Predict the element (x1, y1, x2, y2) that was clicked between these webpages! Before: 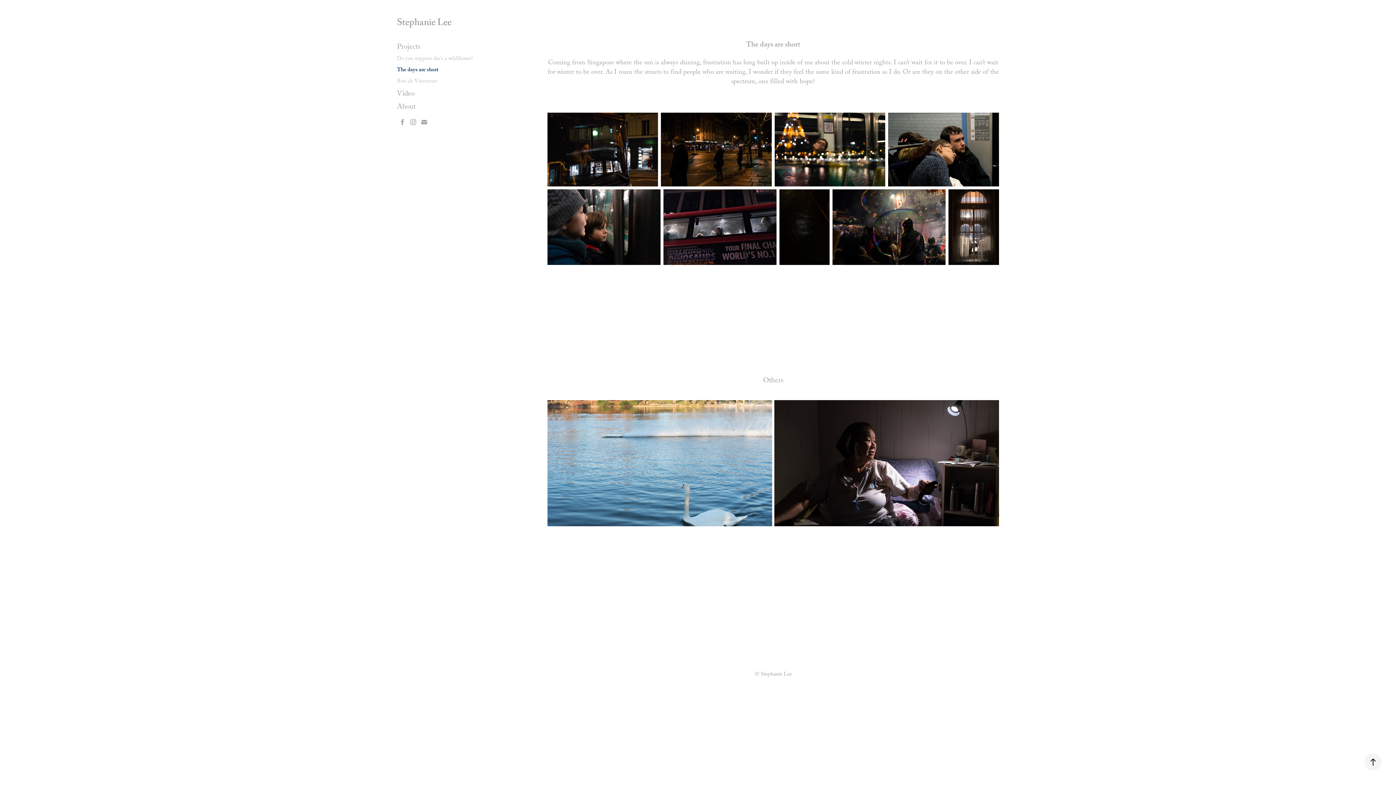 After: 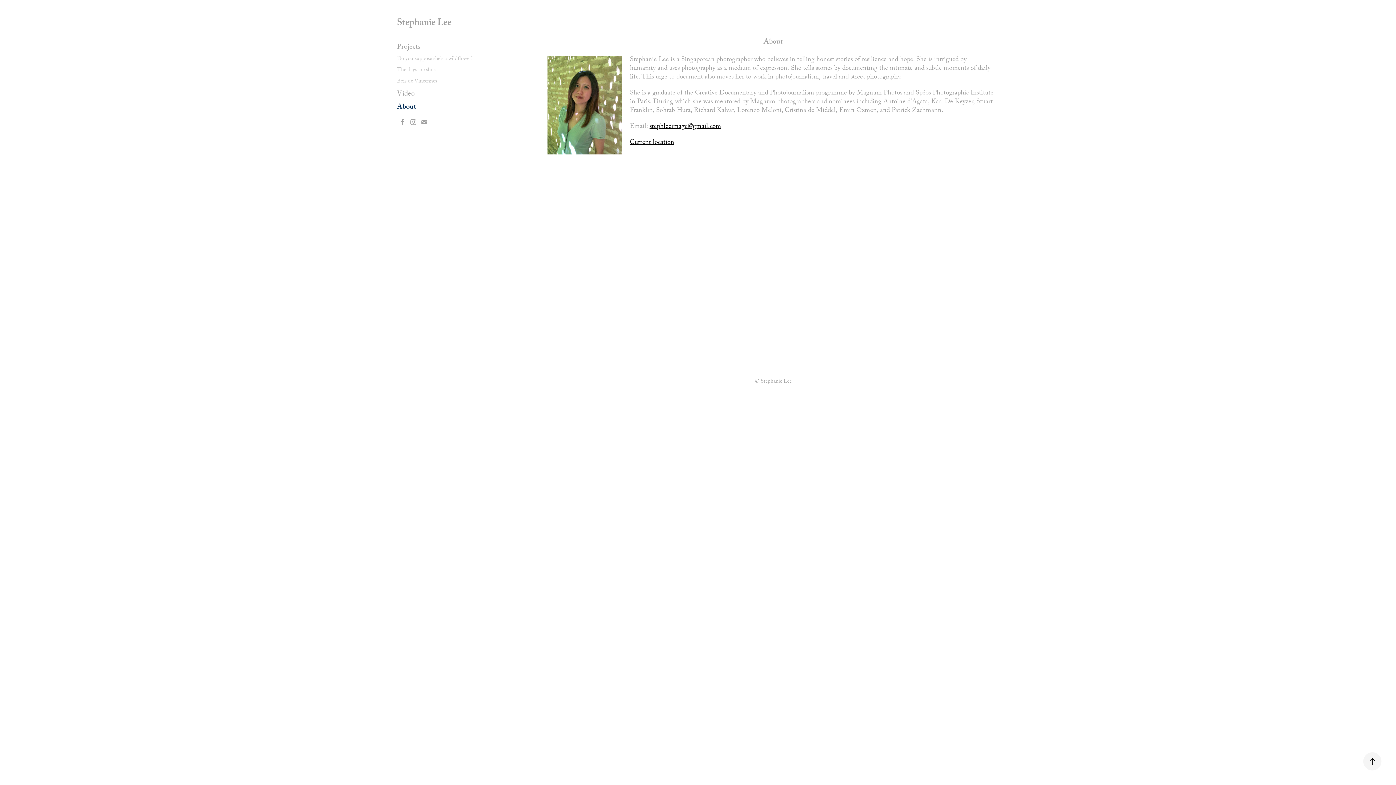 Action: bbox: (397, 101, 415, 113) label: About